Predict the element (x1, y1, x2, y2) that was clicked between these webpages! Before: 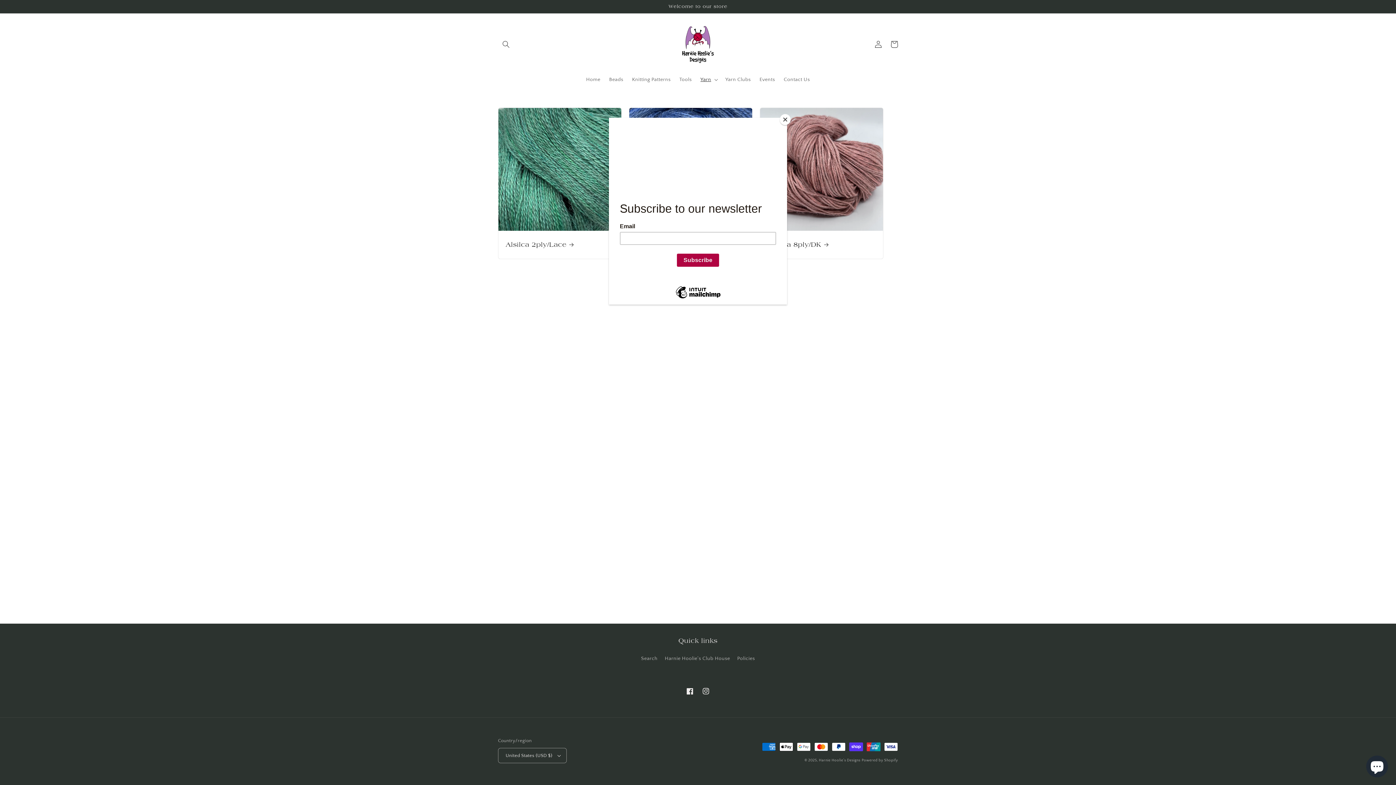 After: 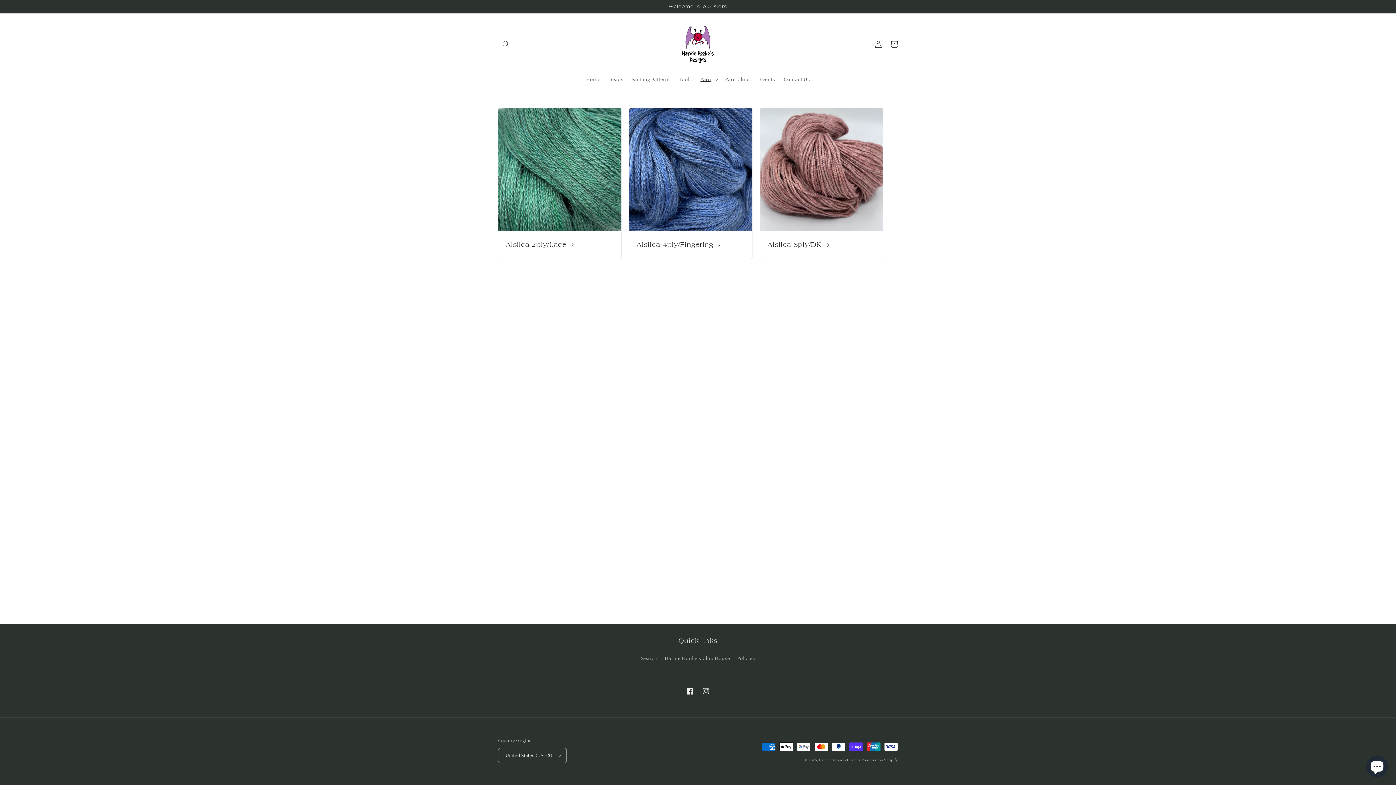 Action: bbox: (780, 114, 790, 125) label: Close